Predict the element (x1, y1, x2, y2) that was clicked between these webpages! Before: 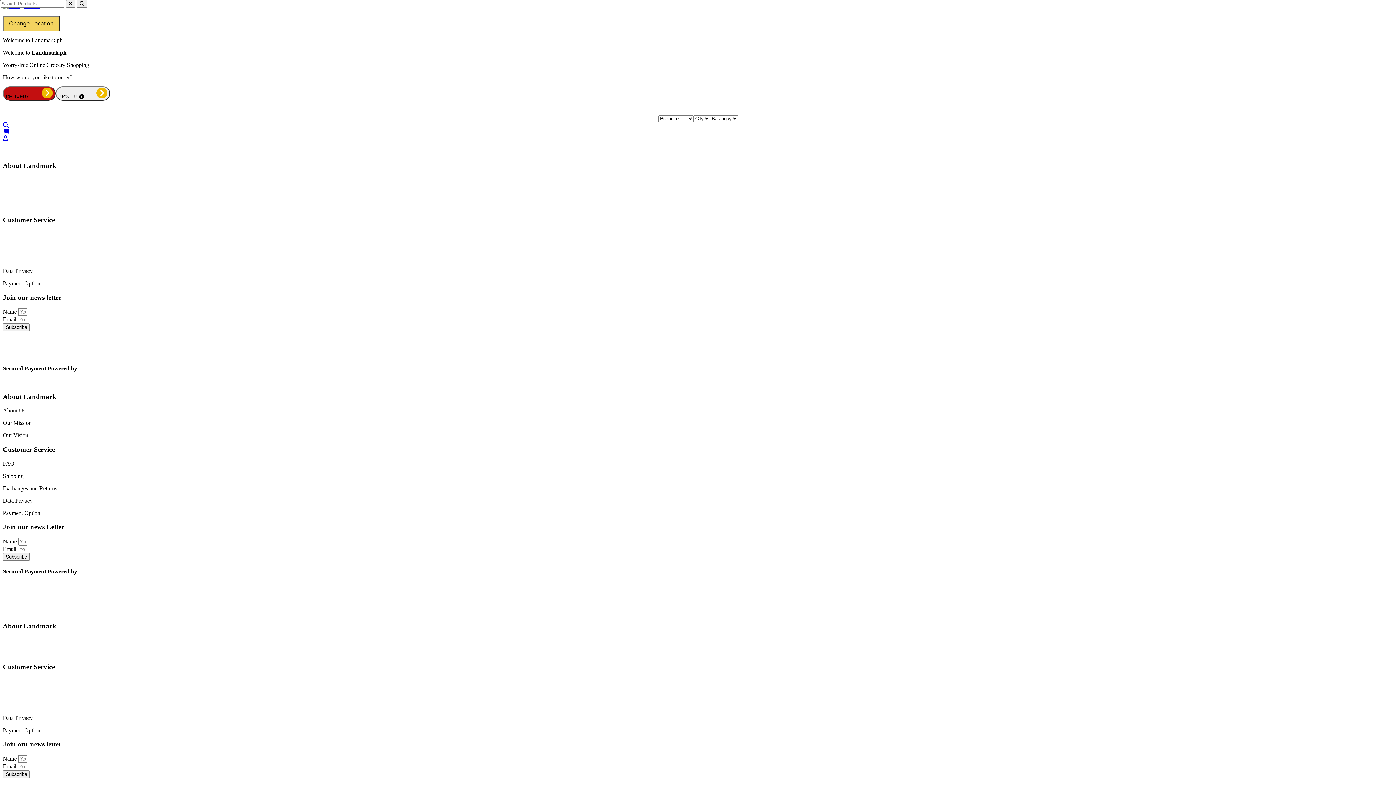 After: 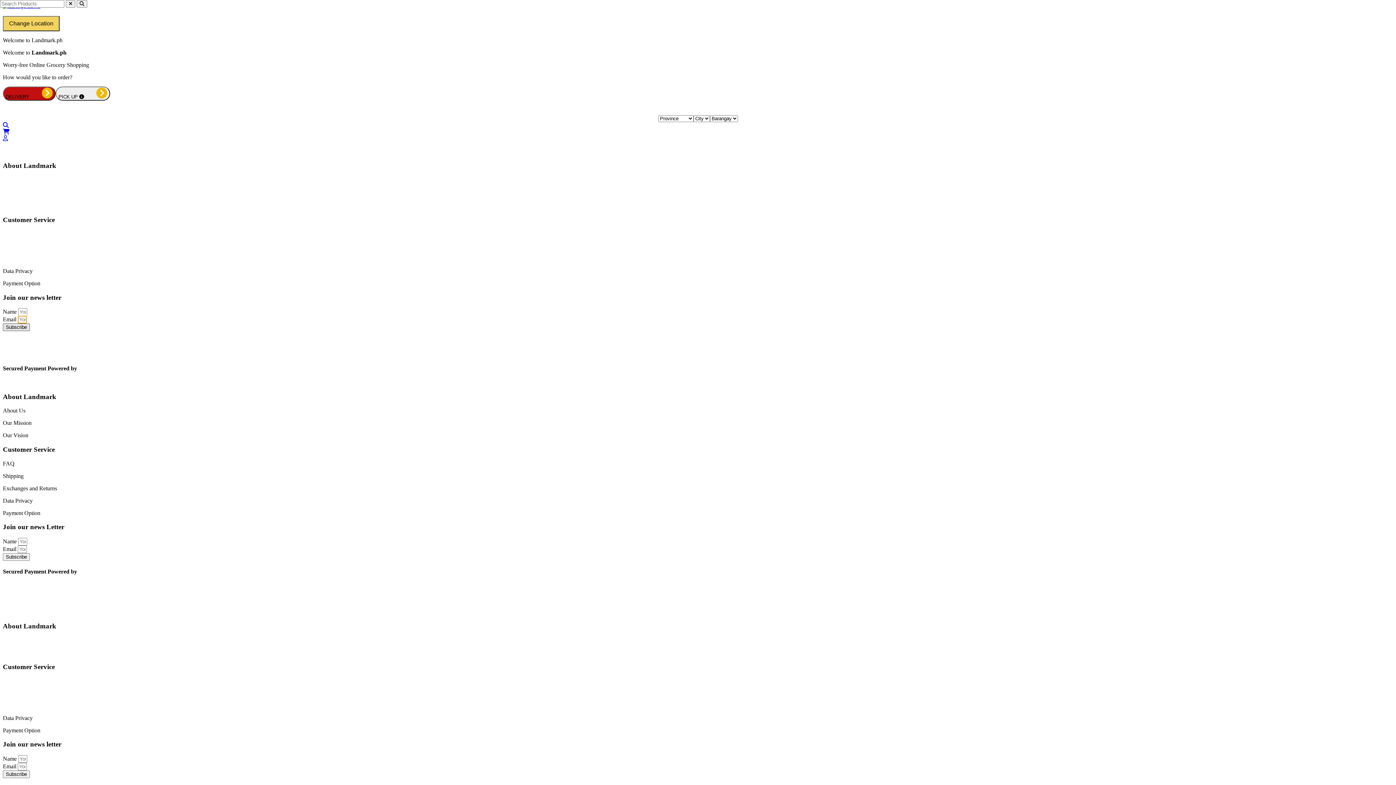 Action: label: Subscribe bbox: (2, 323, 29, 331)